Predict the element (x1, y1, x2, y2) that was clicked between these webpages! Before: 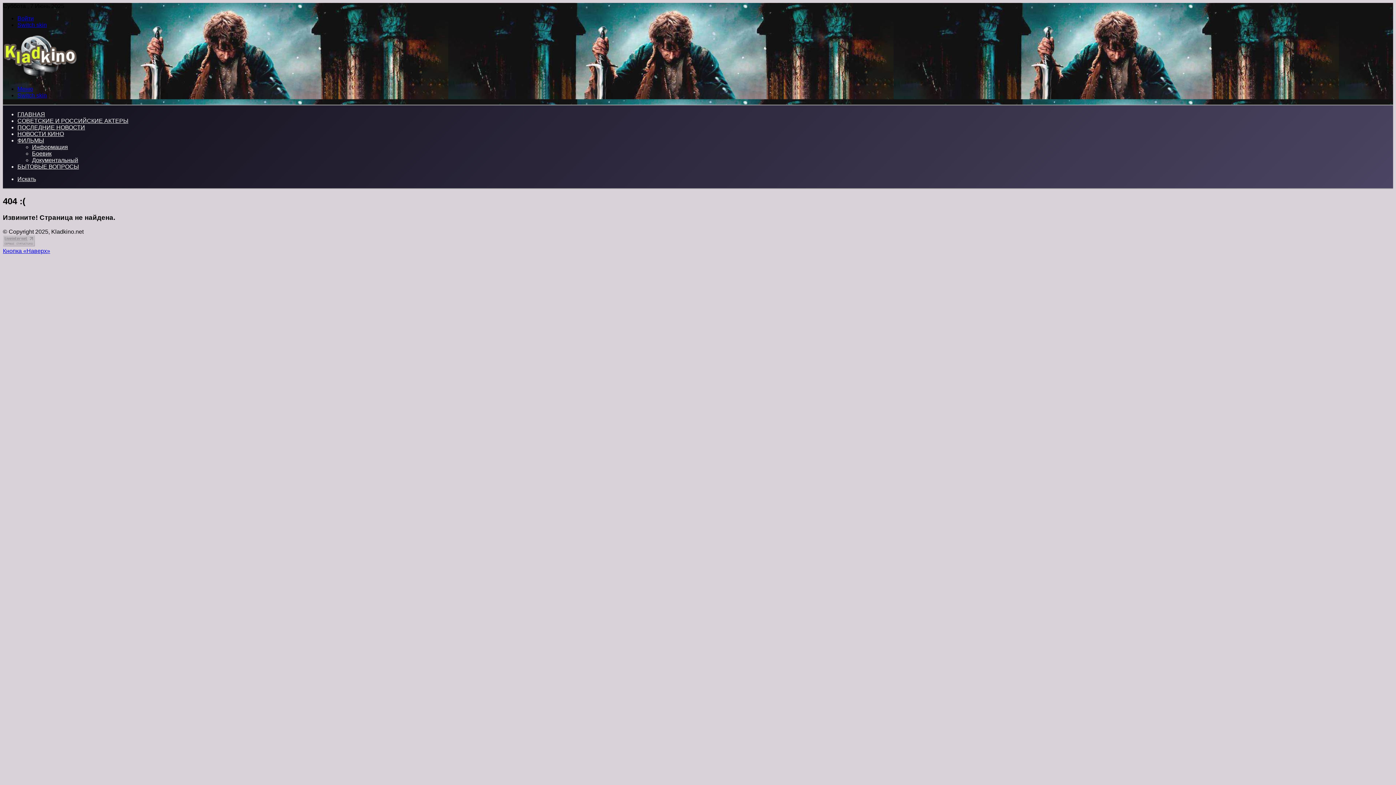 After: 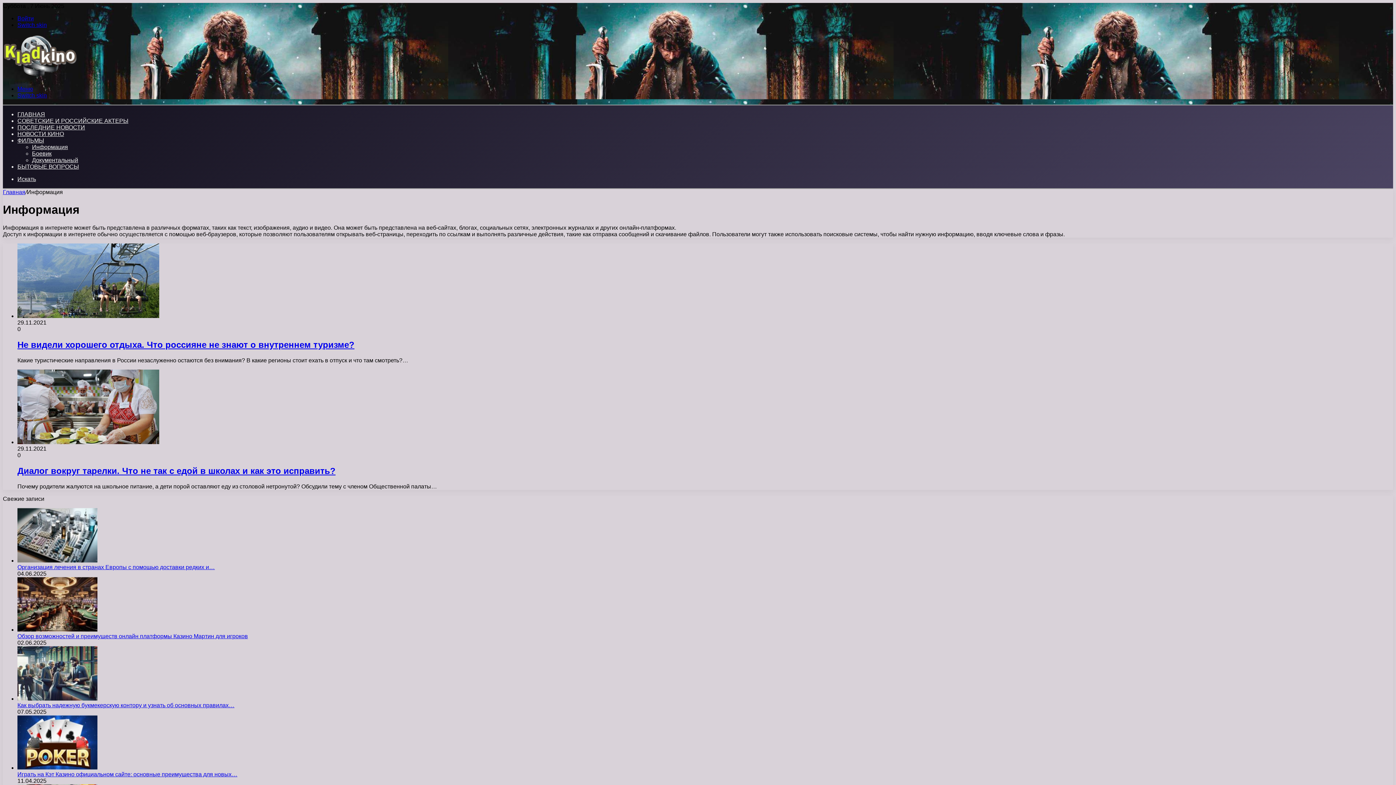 Action: label: Информация bbox: (32, 144, 68, 150)